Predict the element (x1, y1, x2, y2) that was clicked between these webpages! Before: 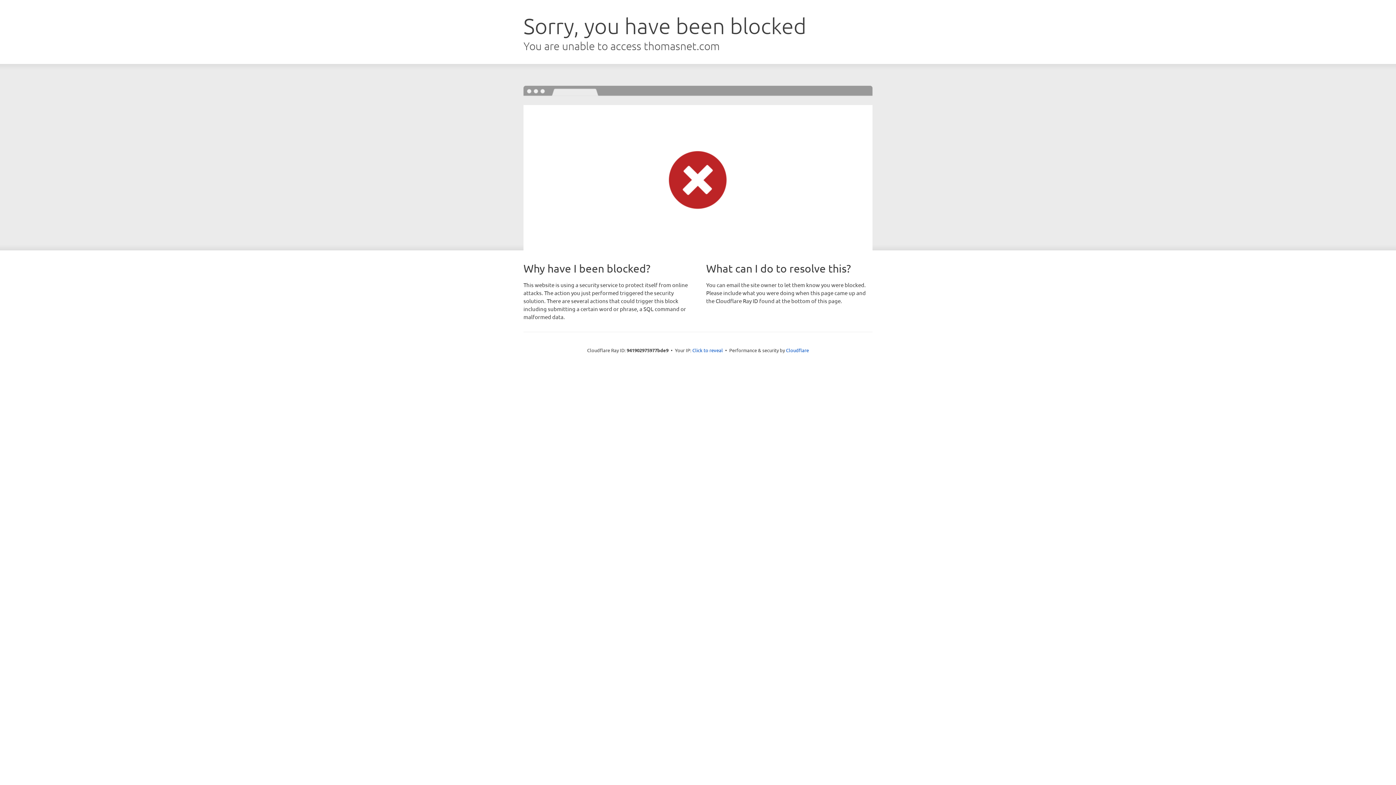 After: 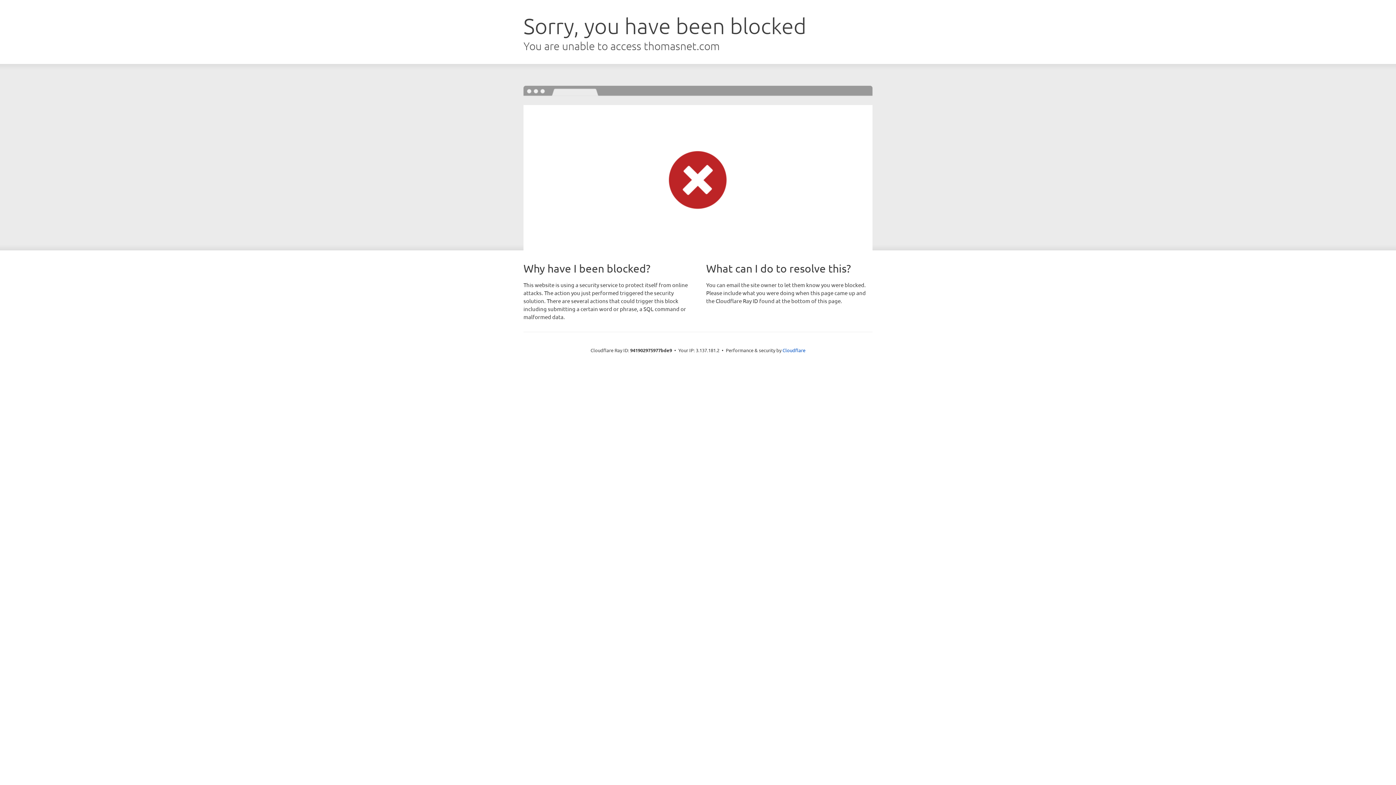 Action: bbox: (692, 346, 723, 353) label: Click to reveal